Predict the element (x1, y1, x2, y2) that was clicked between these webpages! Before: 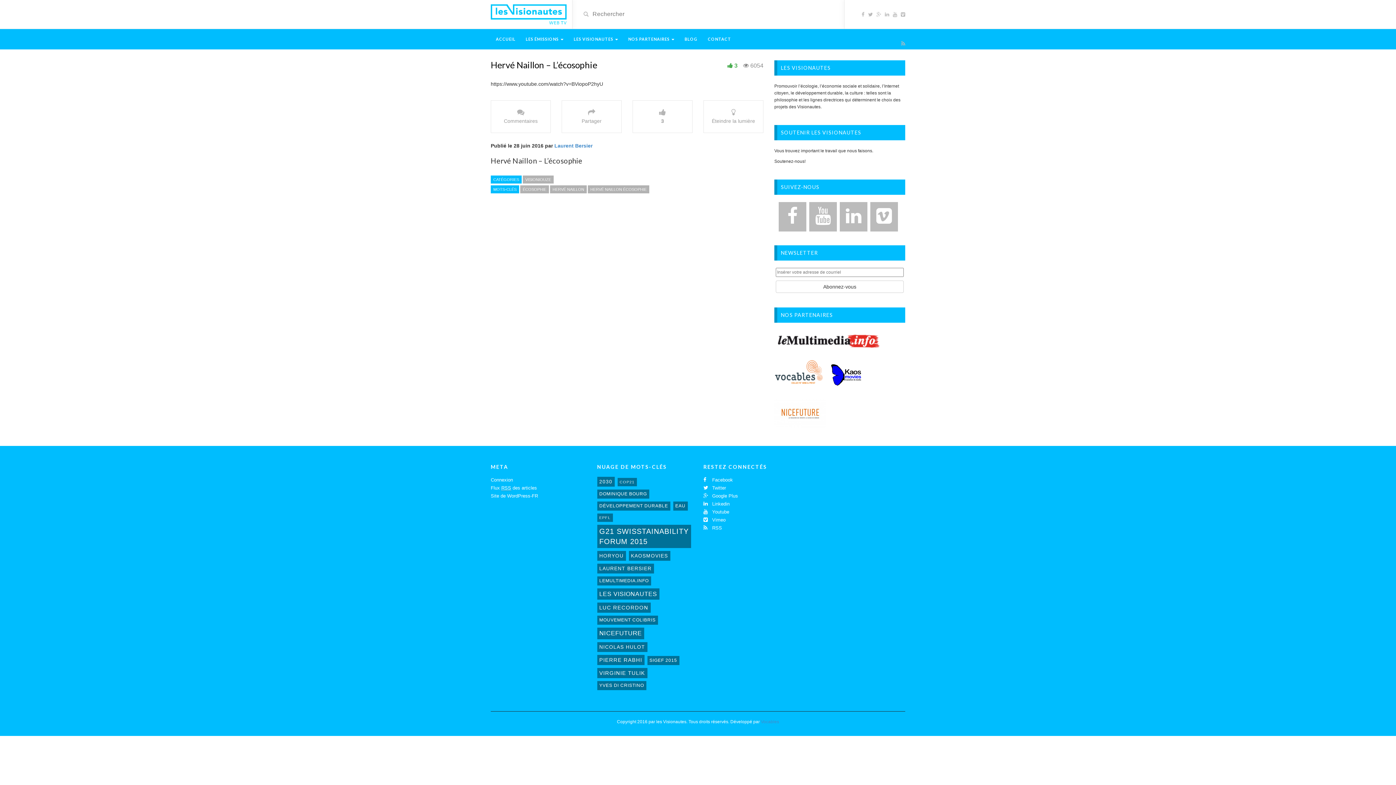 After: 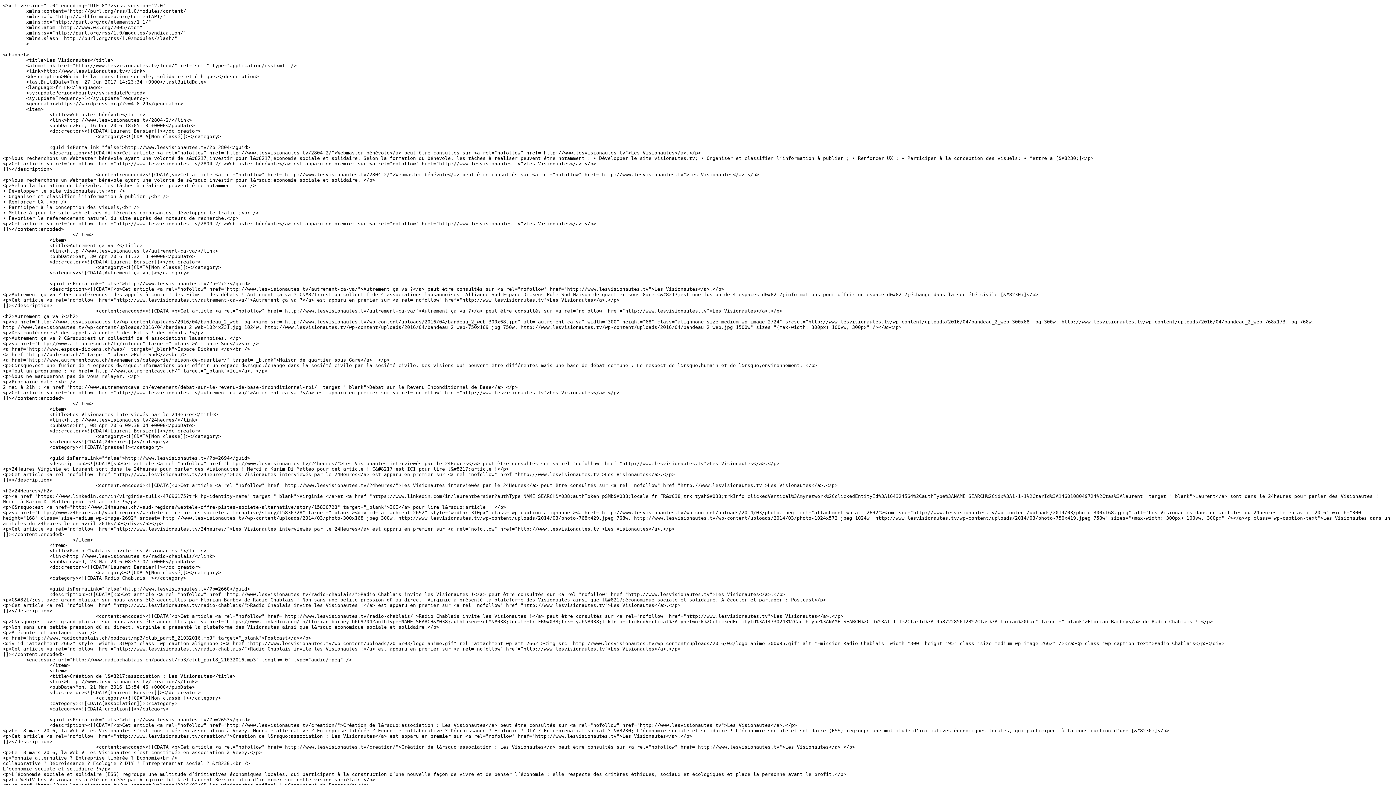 Action: bbox: (901, 40, 905, 46)